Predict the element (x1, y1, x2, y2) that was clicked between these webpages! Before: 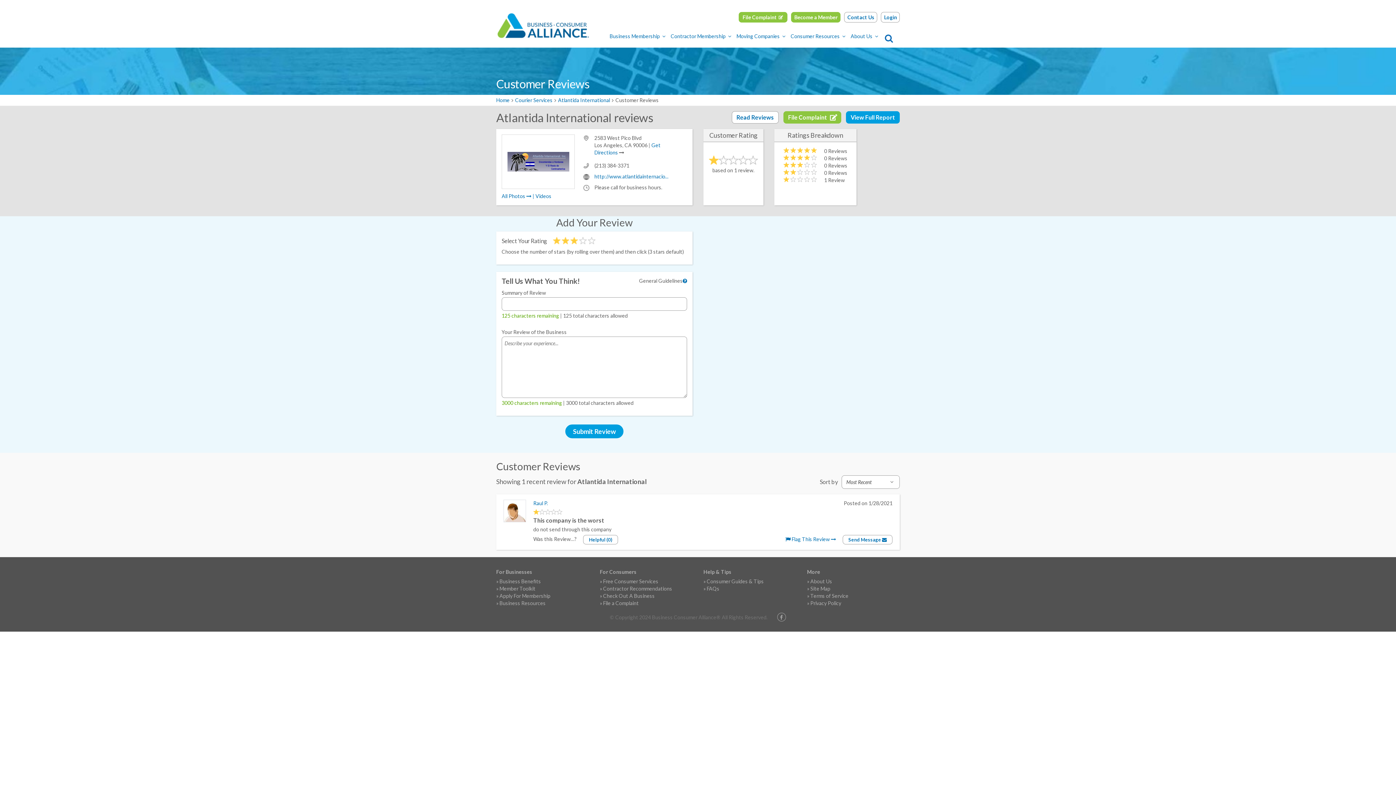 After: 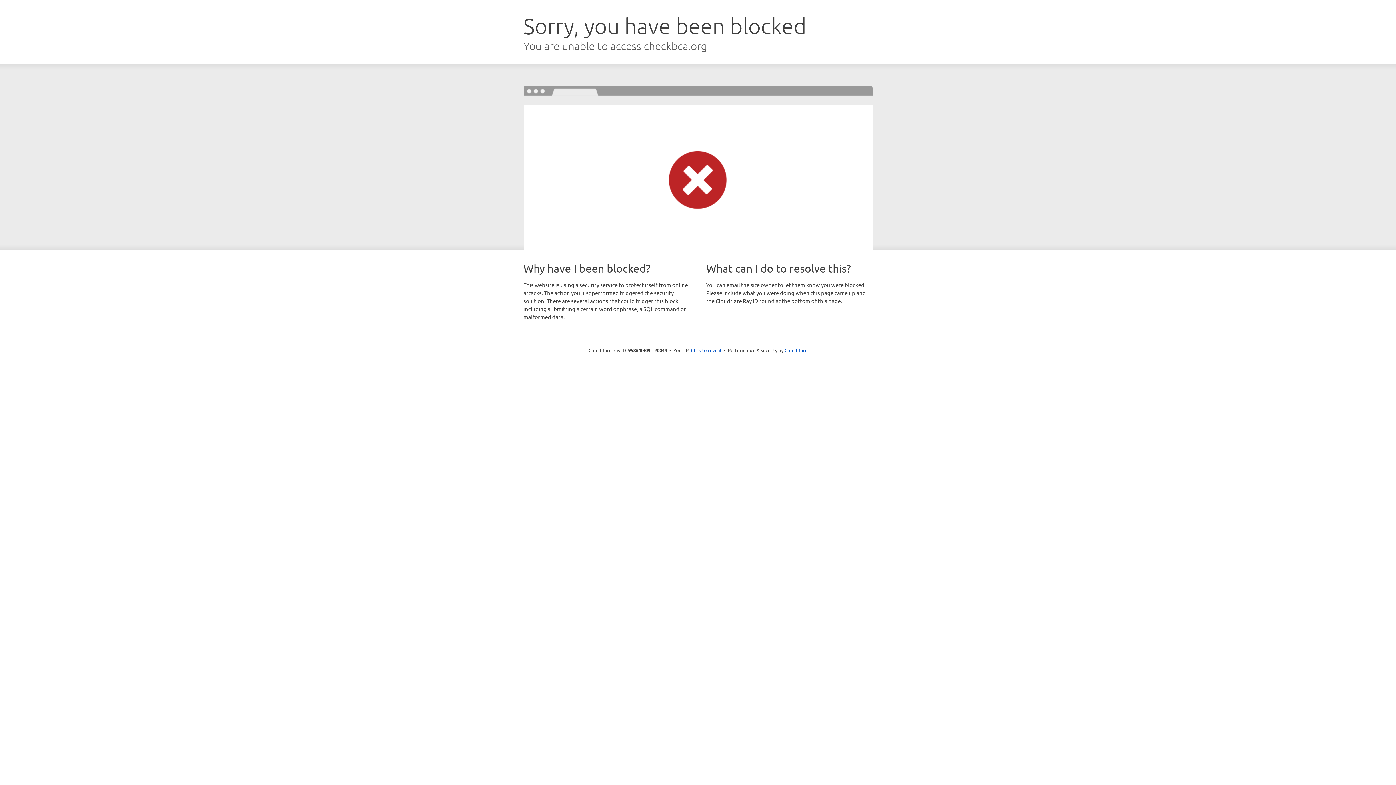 Action: bbox: (496, 12, 589, 39)